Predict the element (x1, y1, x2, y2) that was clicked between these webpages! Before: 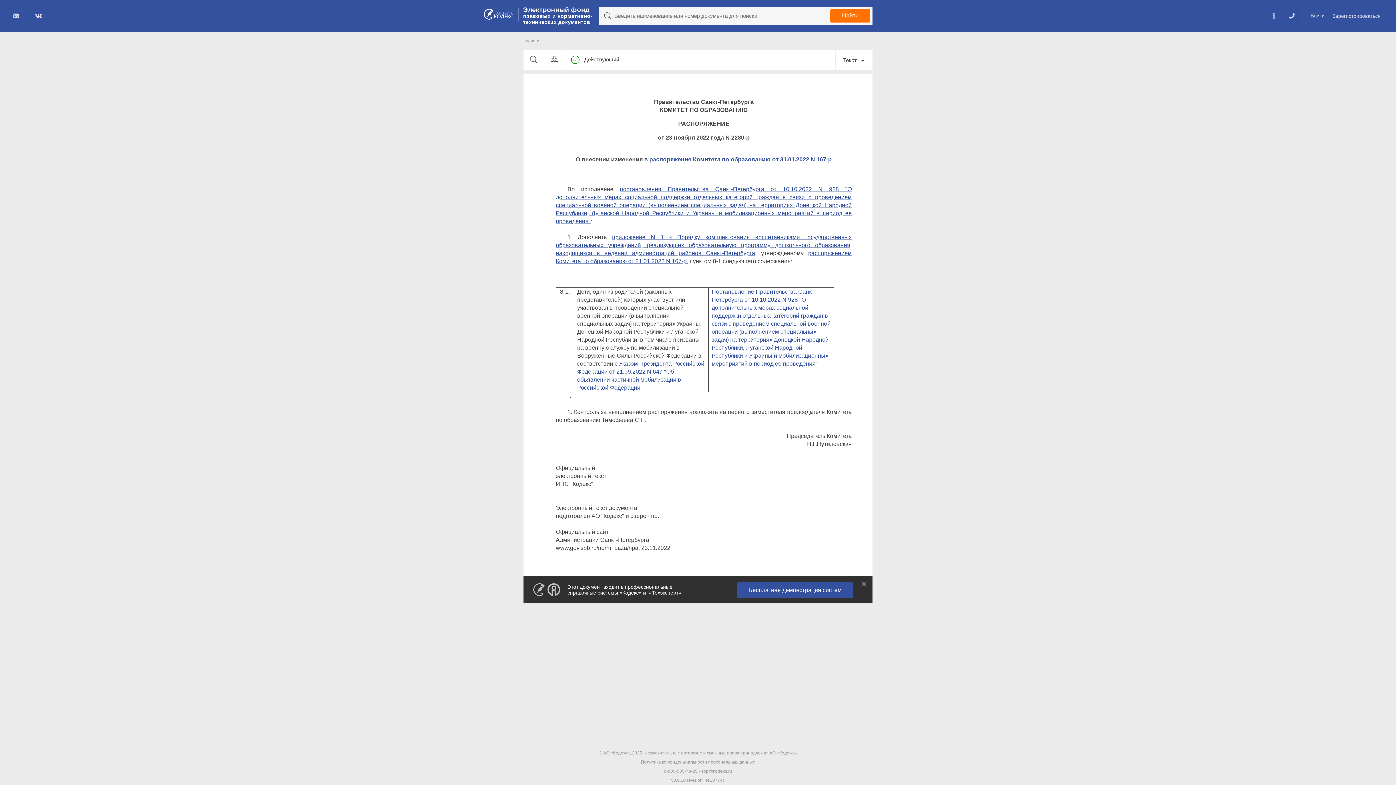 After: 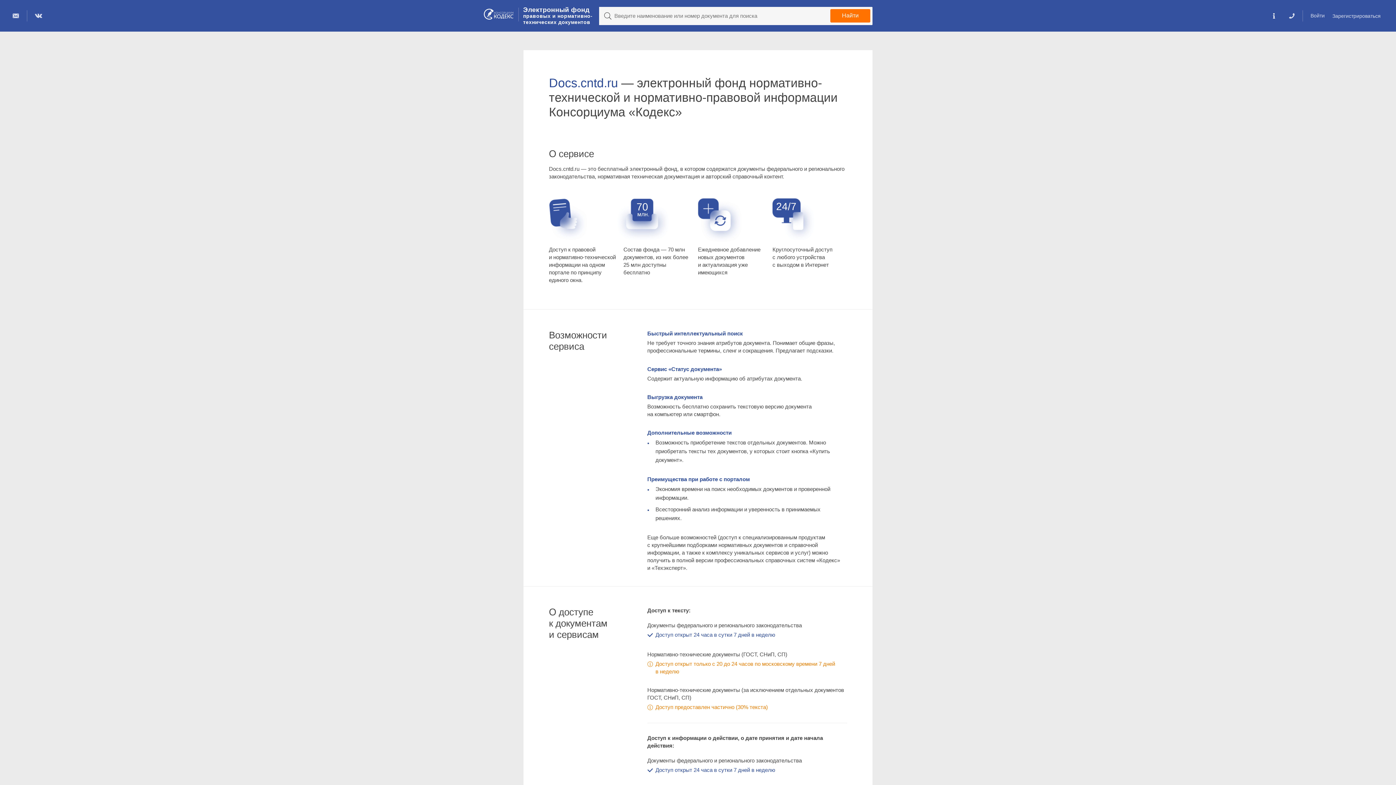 Action: bbox: (1269, 10, 1278, 21)